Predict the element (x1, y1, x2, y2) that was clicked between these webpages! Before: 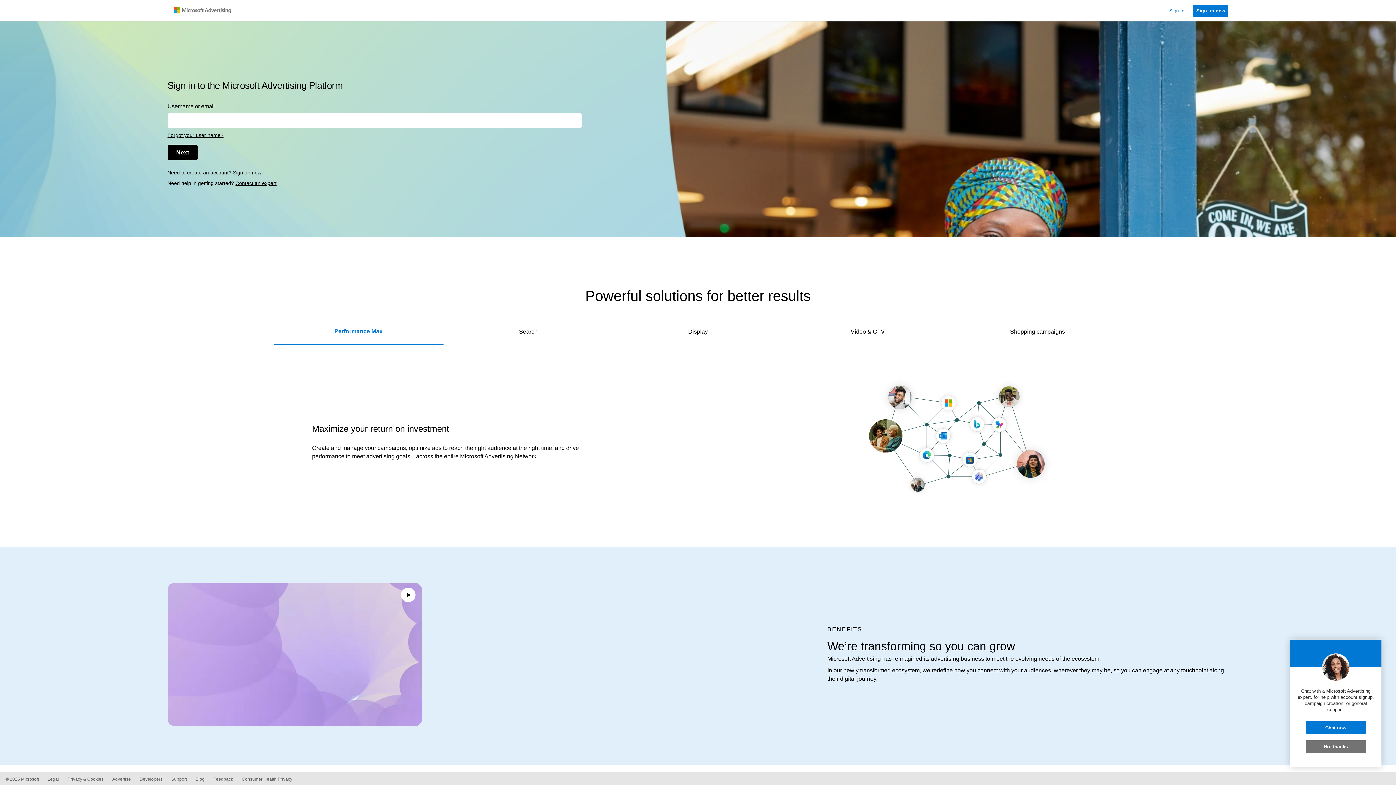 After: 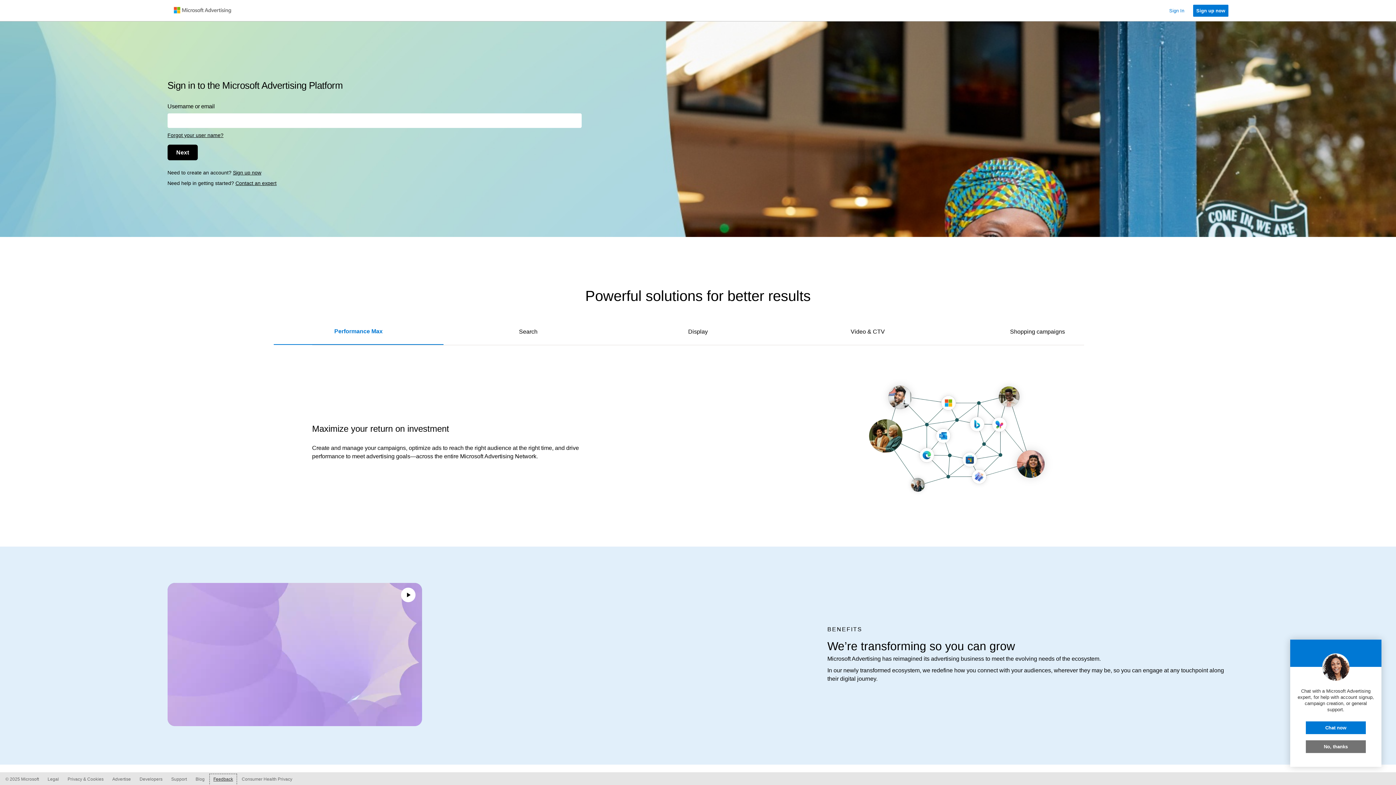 Action: label: Feedback bbox: (209, 774, 236, 795)